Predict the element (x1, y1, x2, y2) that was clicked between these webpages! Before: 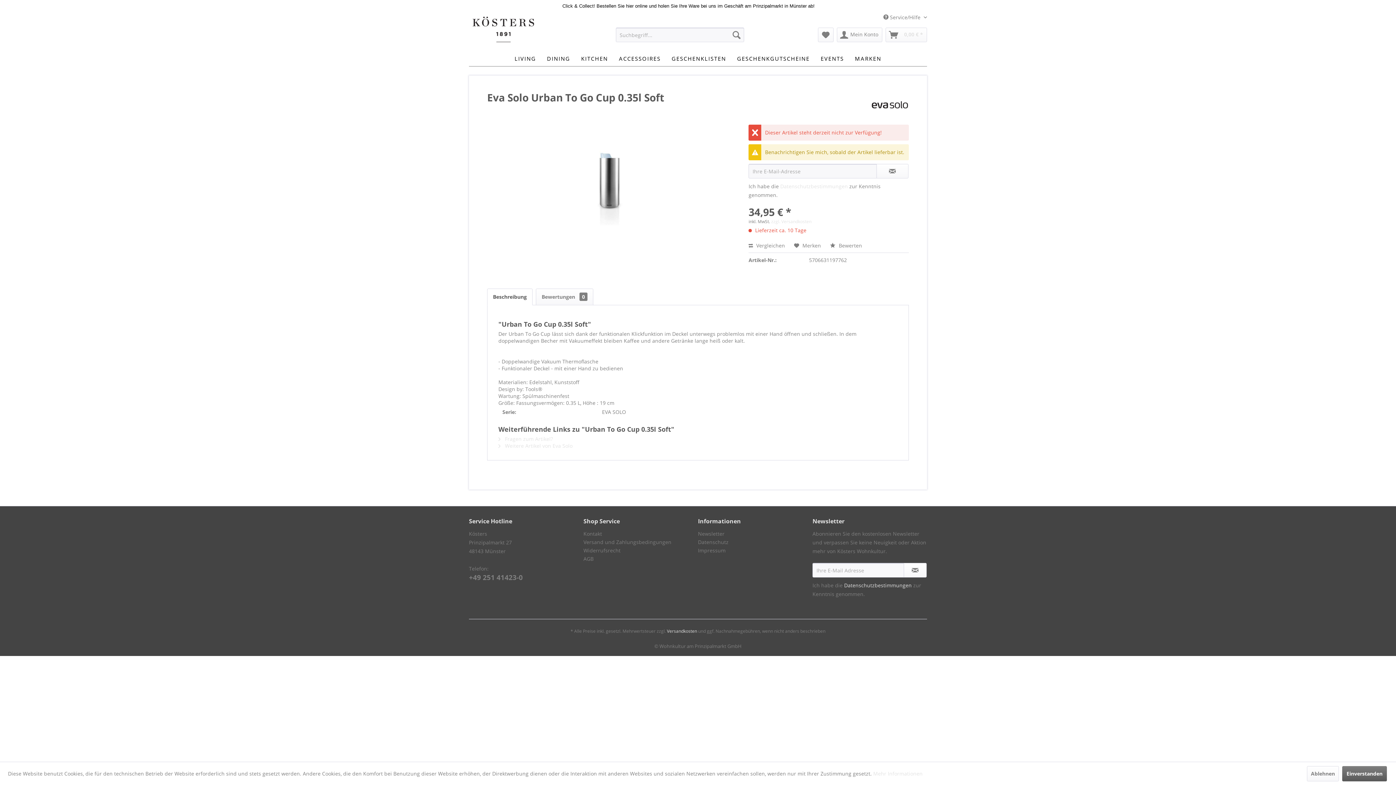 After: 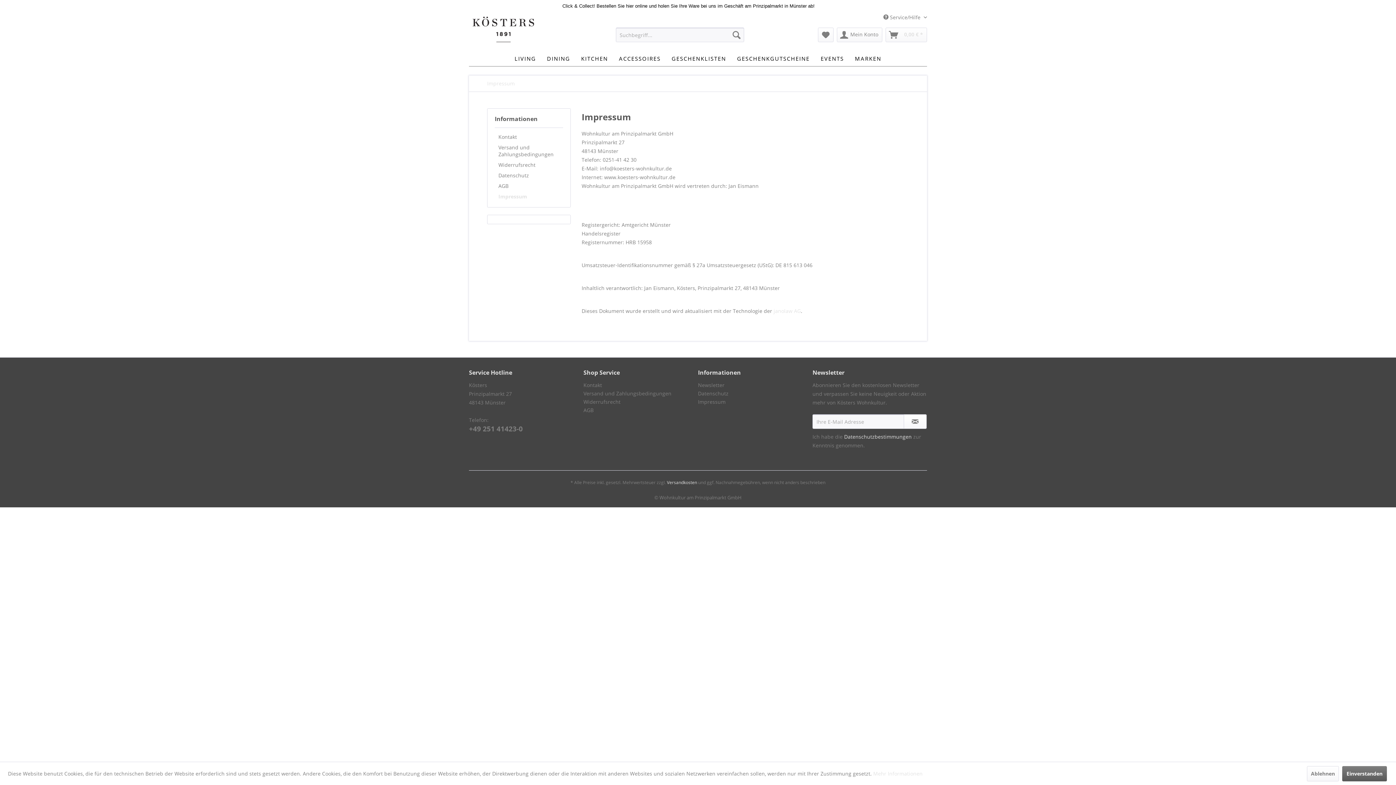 Action: label: Impressum bbox: (698, 546, 809, 554)